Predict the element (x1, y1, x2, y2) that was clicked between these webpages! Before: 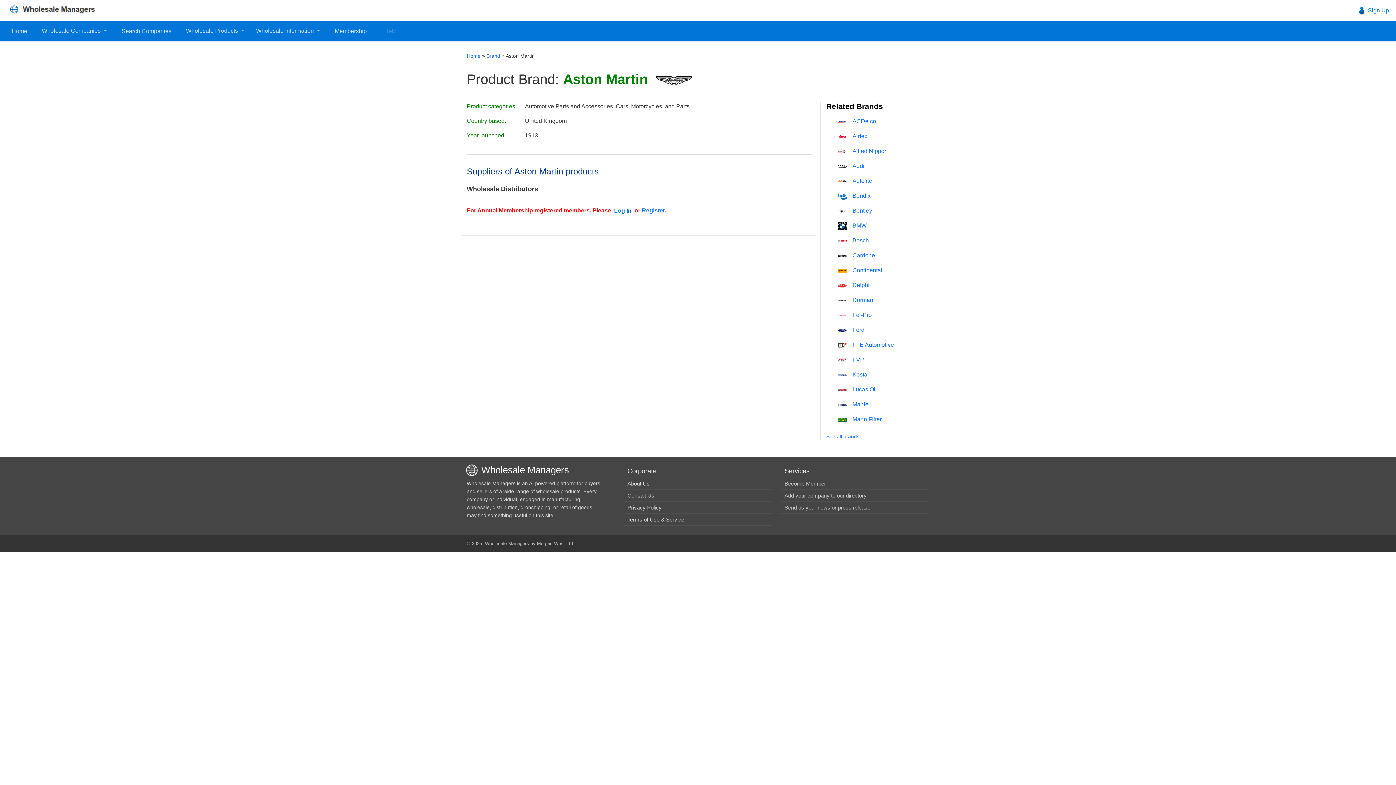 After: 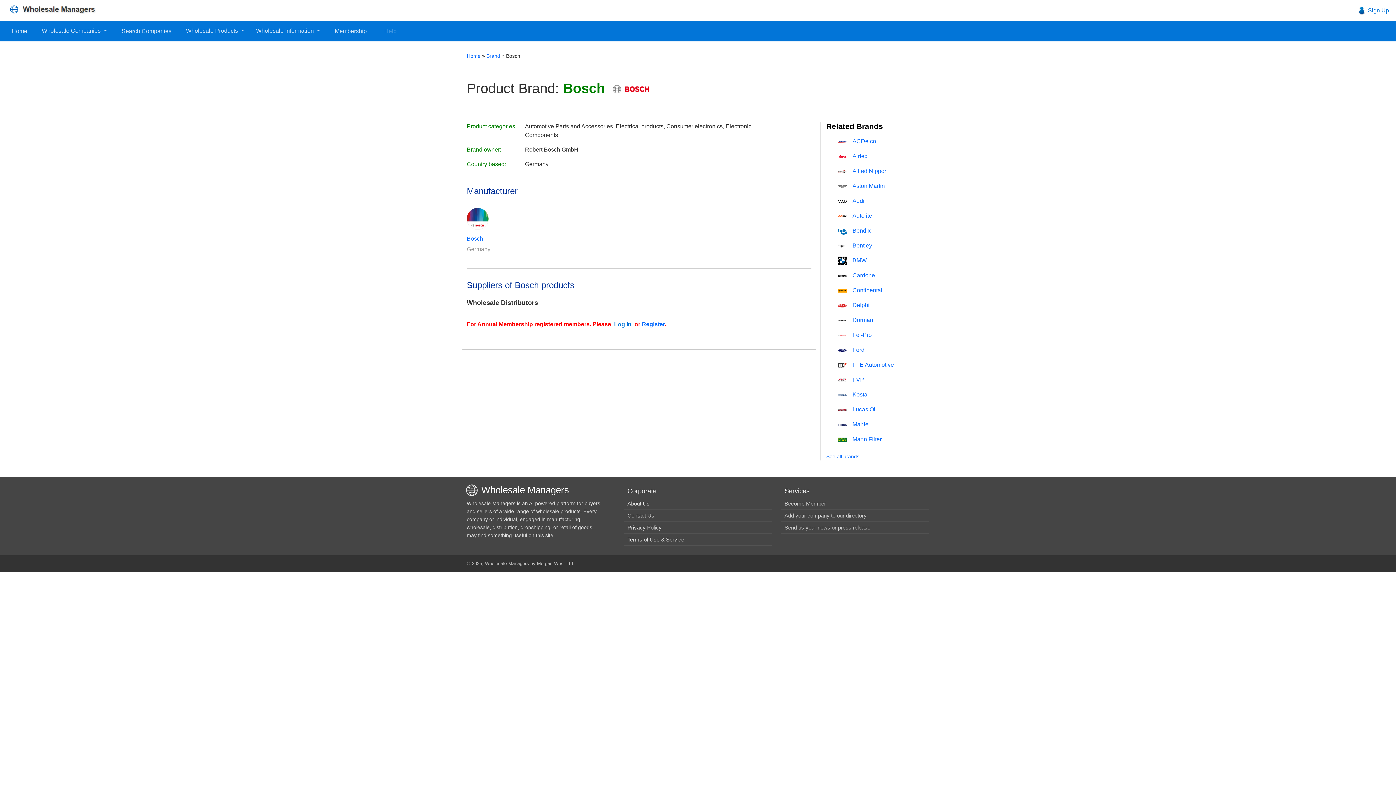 Action: bbox: (838, 237, 869, 243) label: Bosch